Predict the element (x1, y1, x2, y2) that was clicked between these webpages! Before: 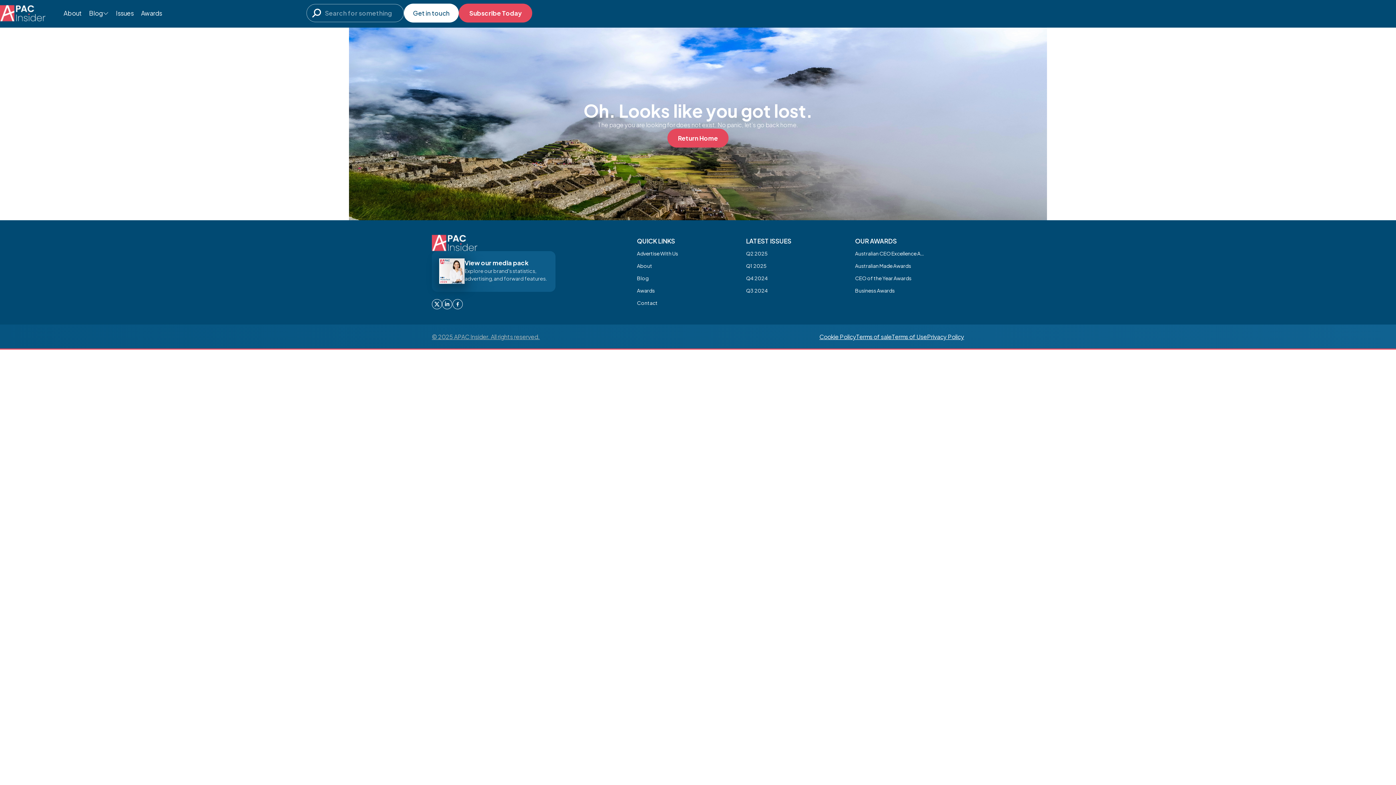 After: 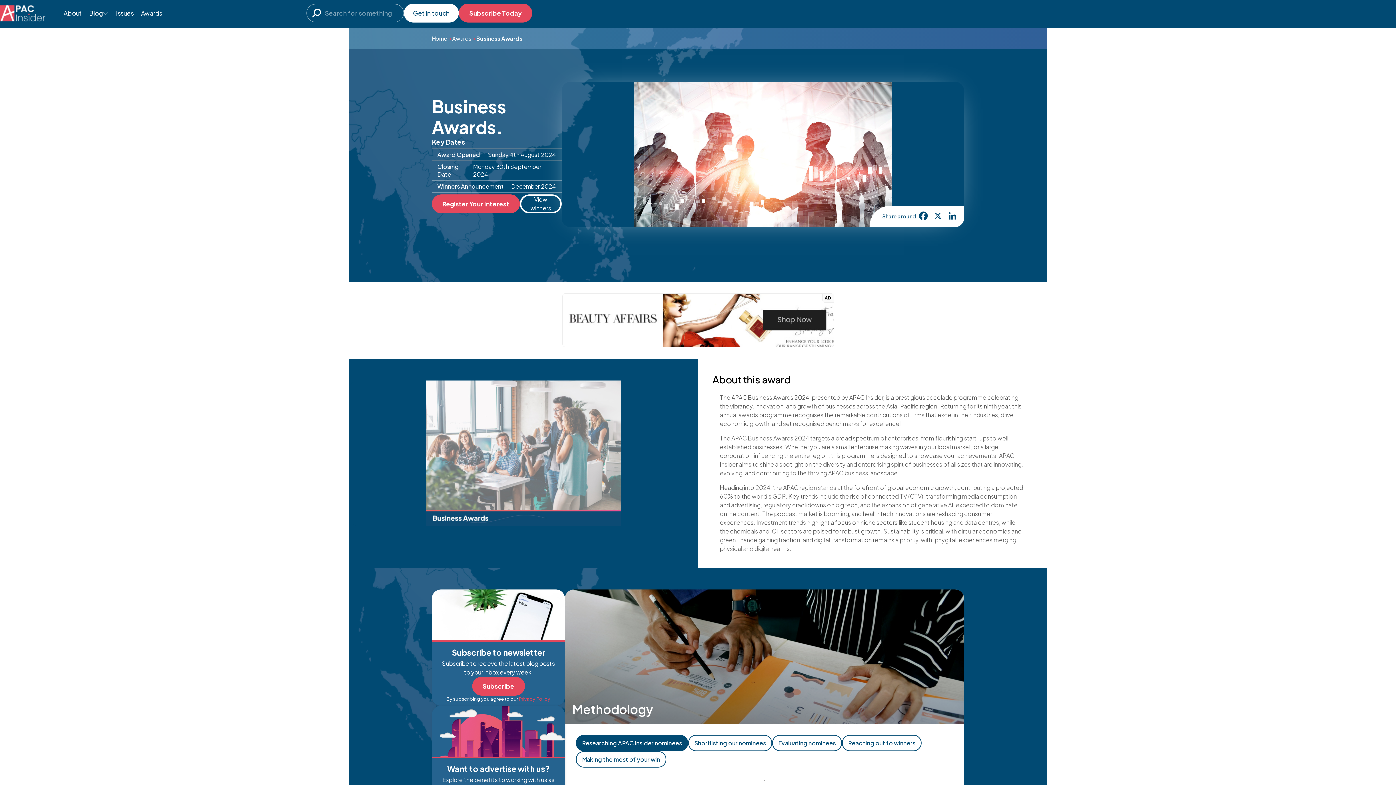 Action: label: Business Awards bbox: (855, 284, 928, 296)